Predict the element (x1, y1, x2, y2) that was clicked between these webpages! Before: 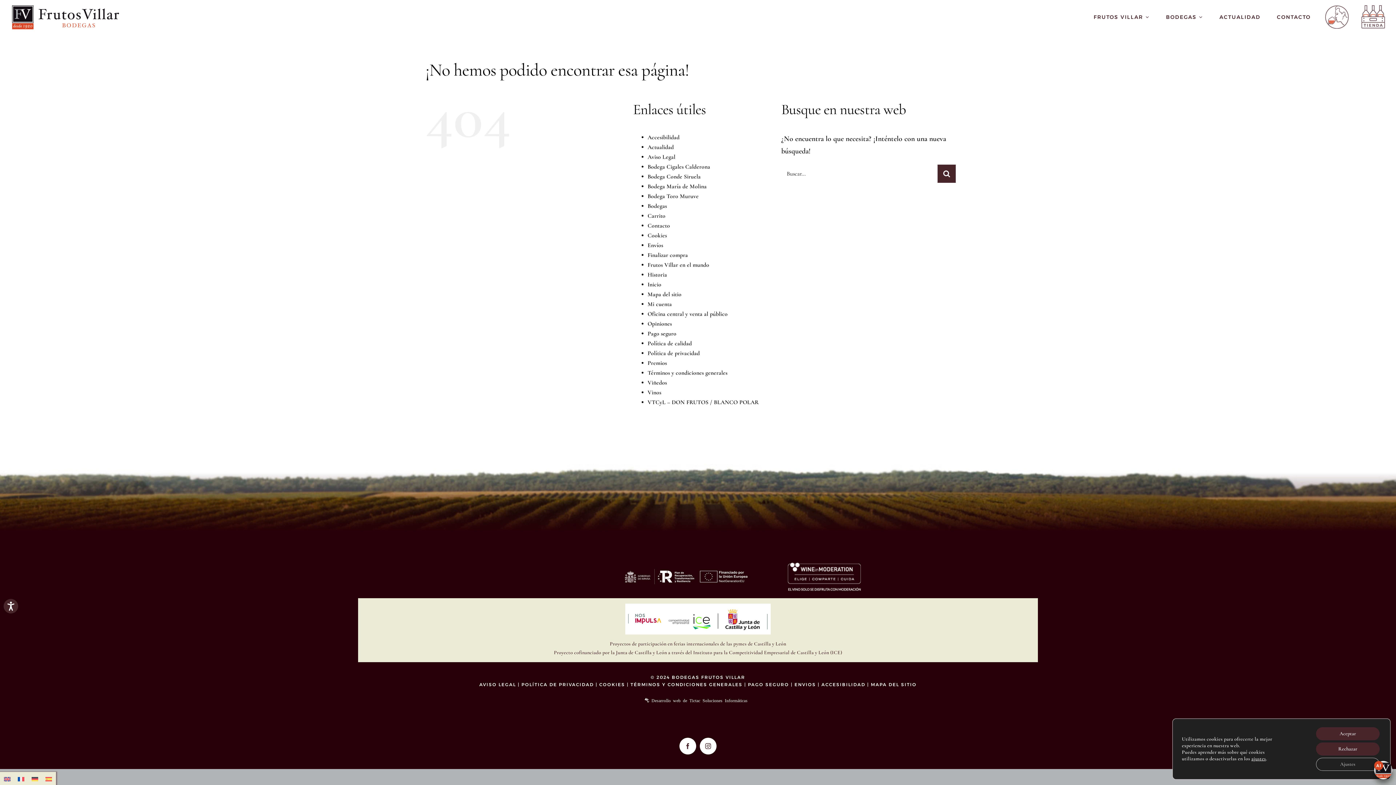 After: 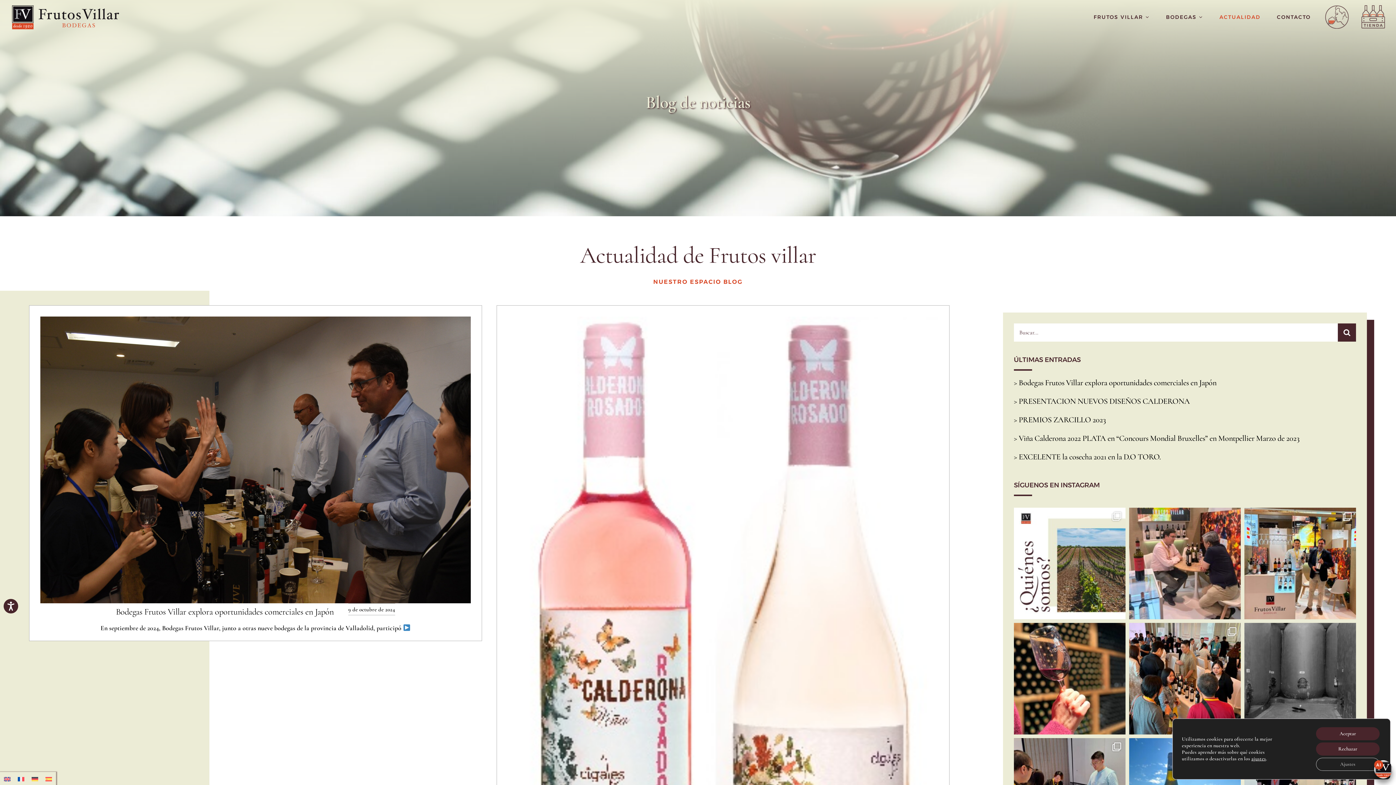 Action: label: Actualidad bbox: (647, 143, 674, 150)